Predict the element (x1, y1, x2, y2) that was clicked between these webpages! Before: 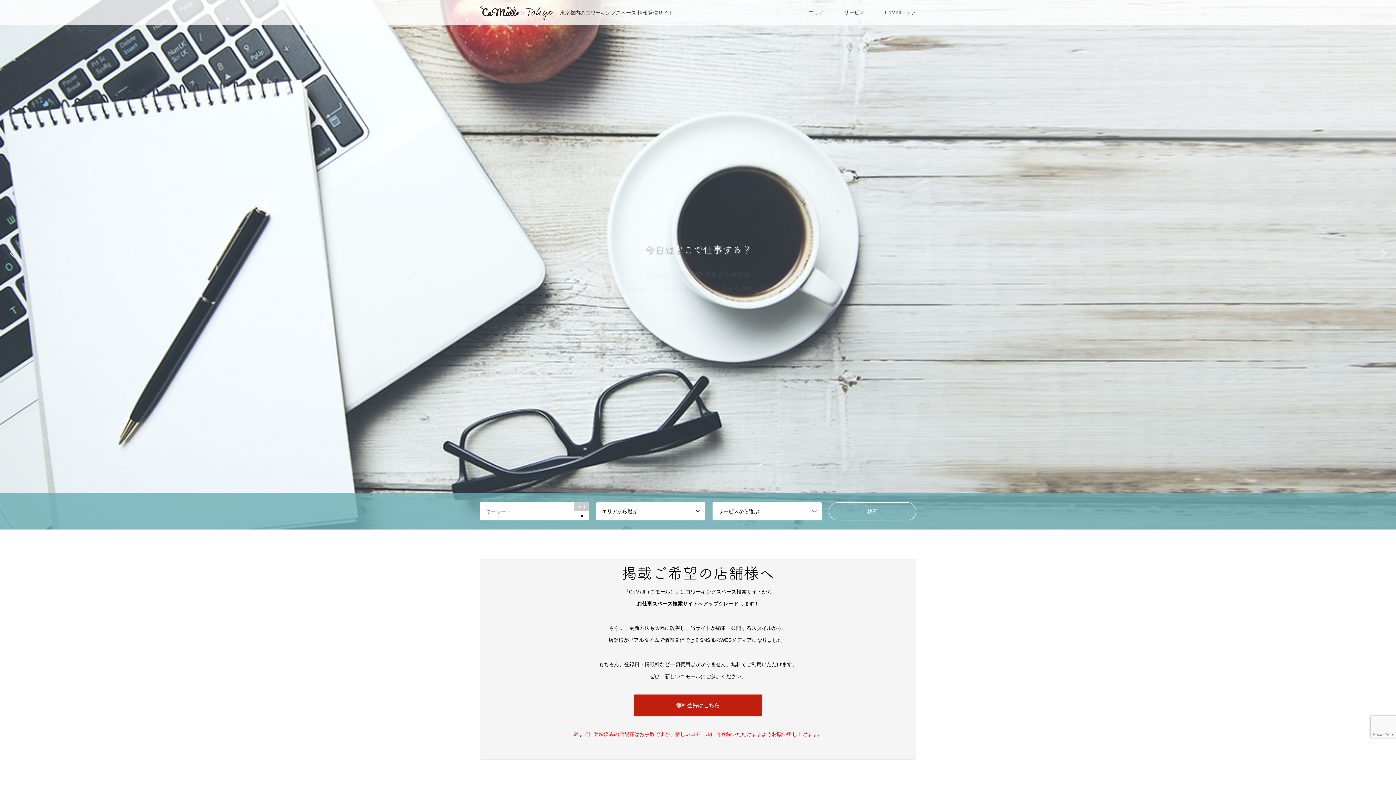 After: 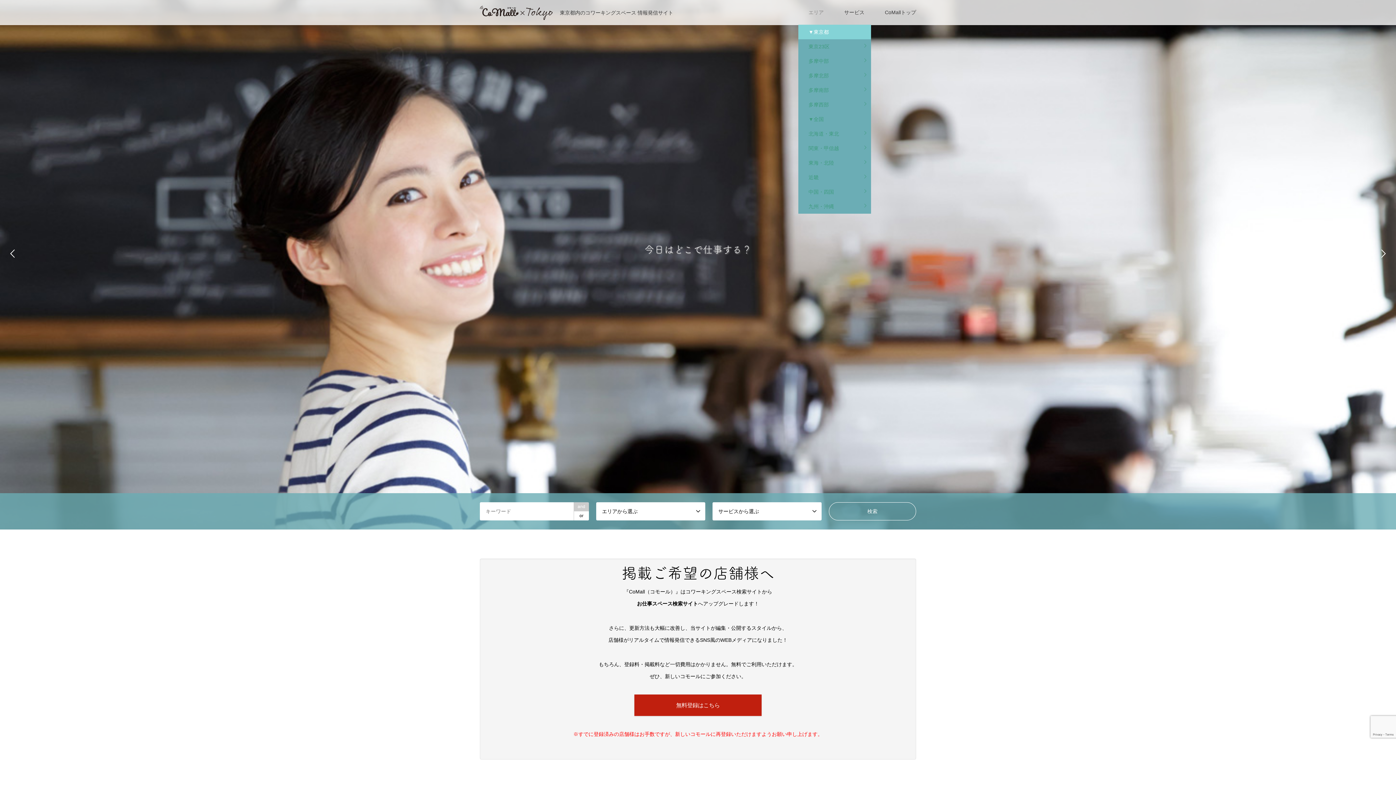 Action: label: エリア bbox: (798, 0, 834, 24)